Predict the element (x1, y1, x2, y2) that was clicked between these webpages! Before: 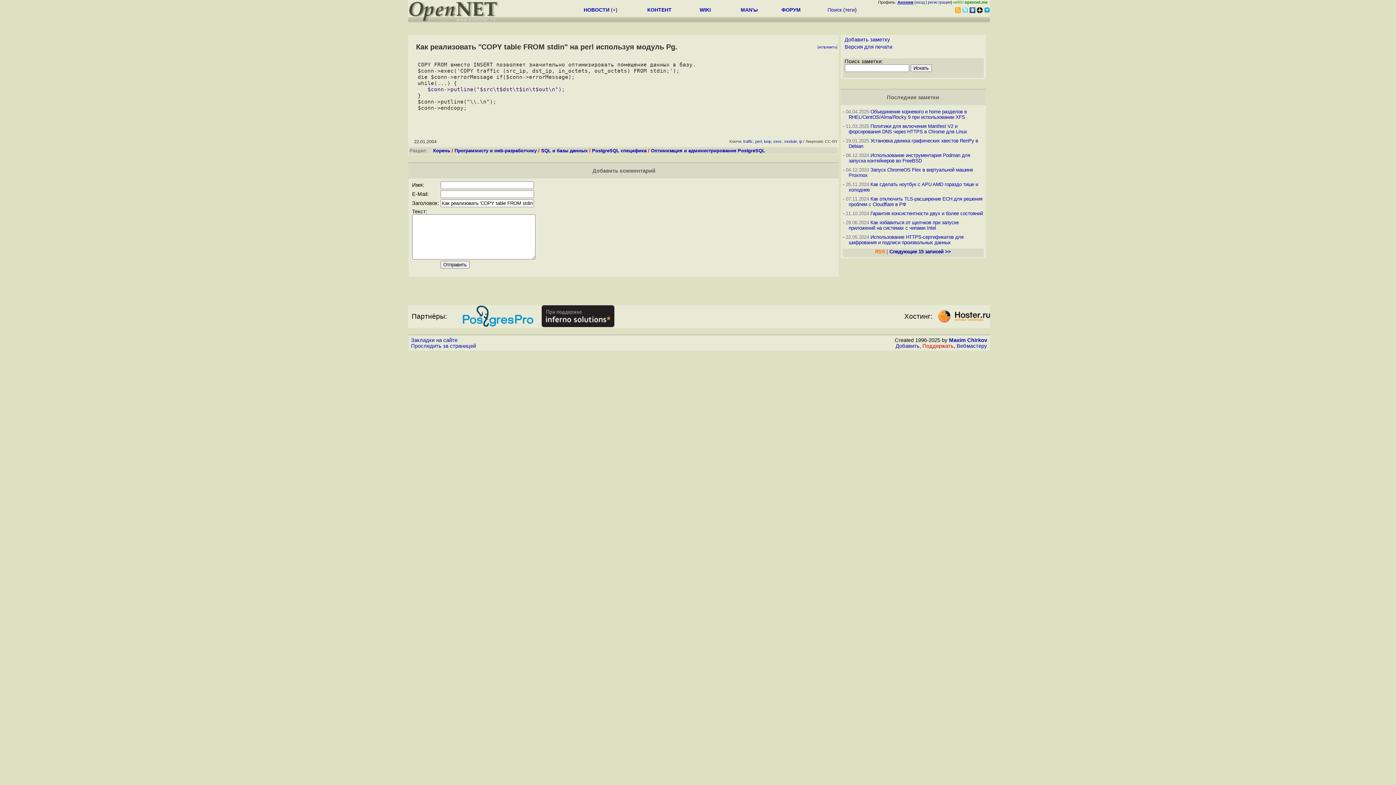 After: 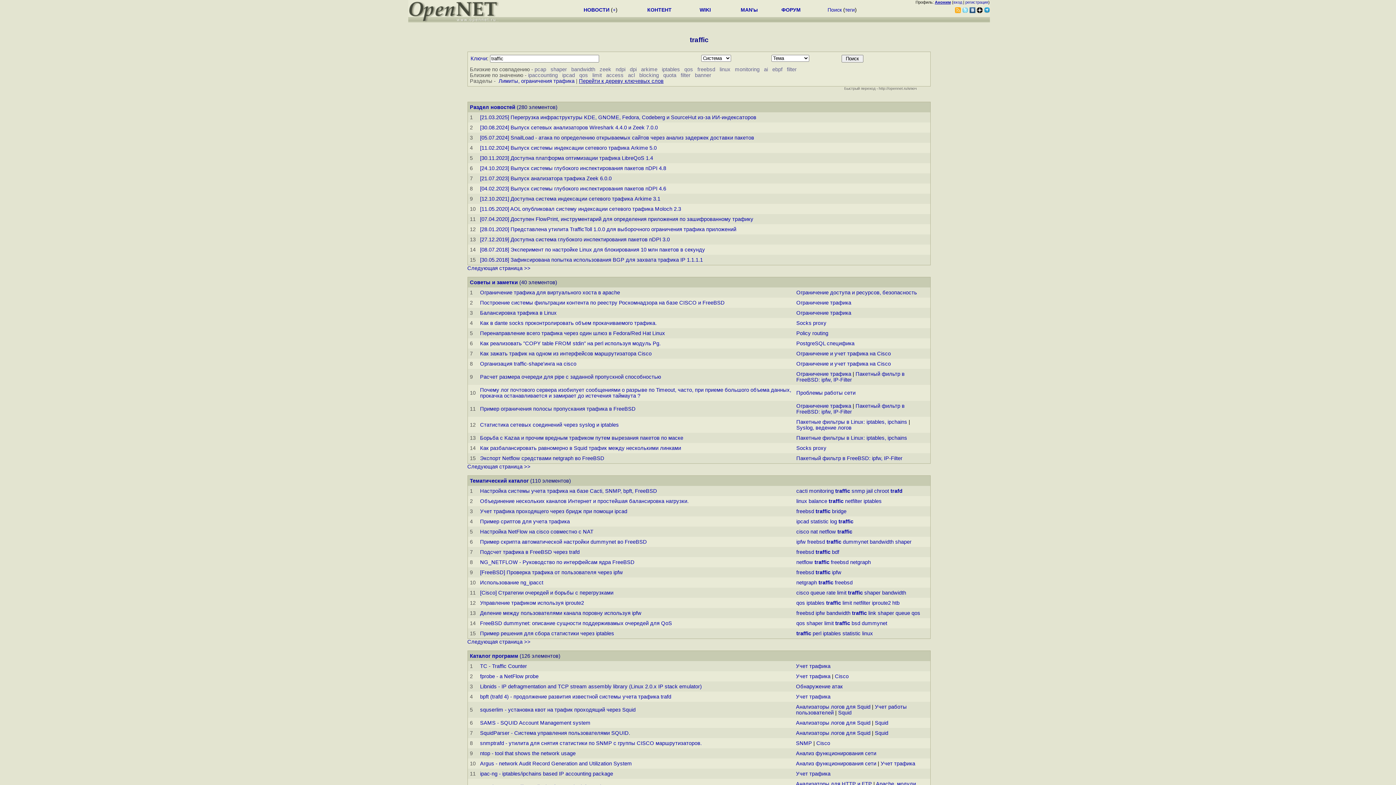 Action: label: traffic bbox: (743, 139, 753, 143)